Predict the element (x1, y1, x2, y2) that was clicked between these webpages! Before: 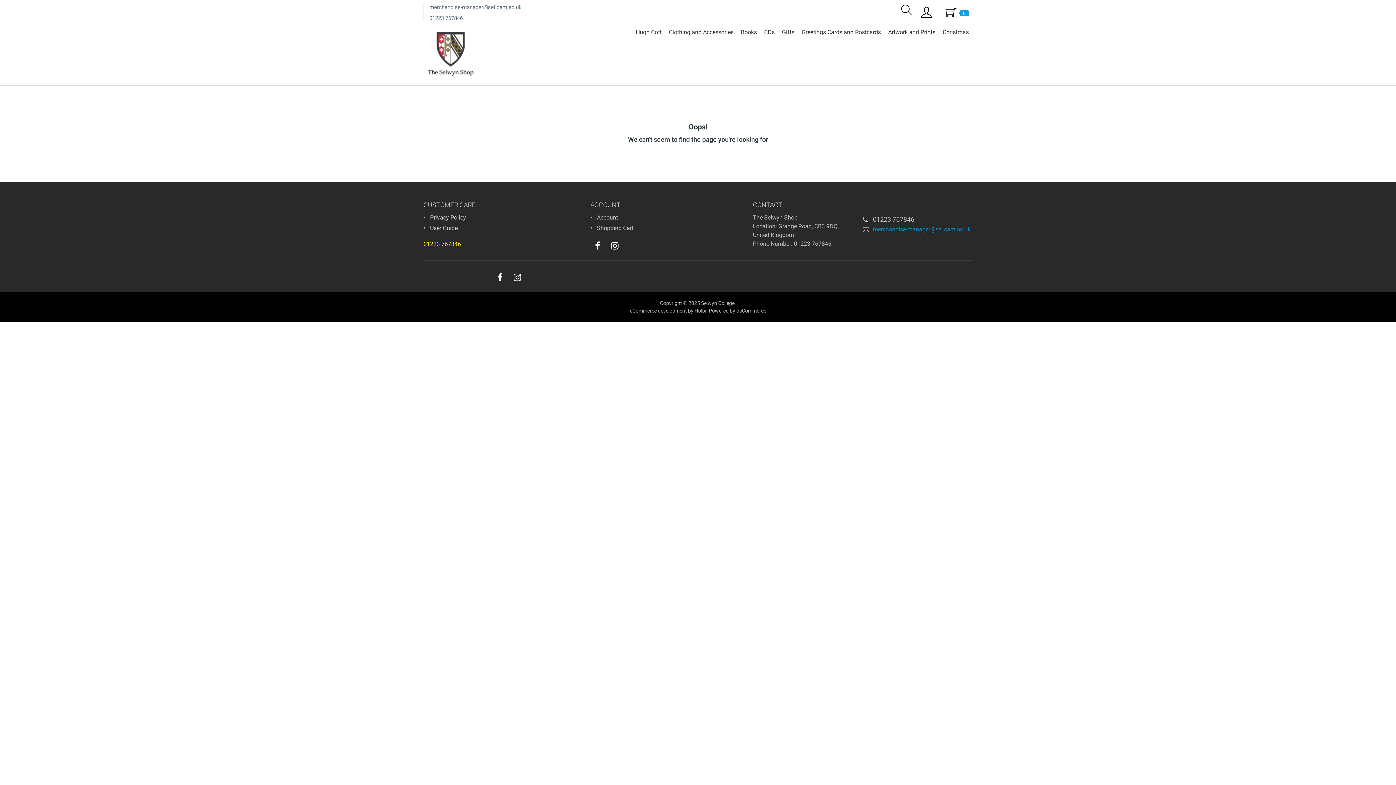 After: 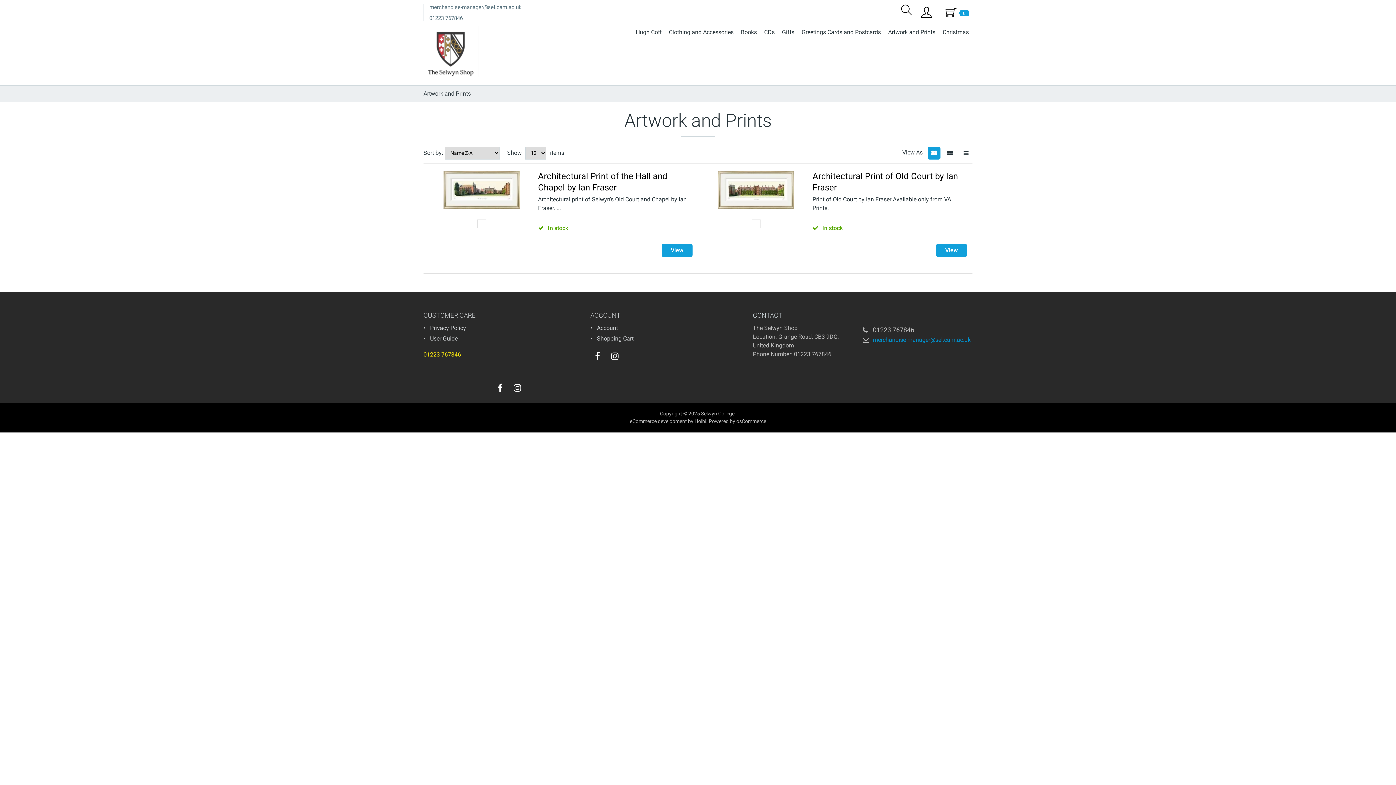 Action: bbox: (884, 26, 939, 38) label: Artwork and Prints